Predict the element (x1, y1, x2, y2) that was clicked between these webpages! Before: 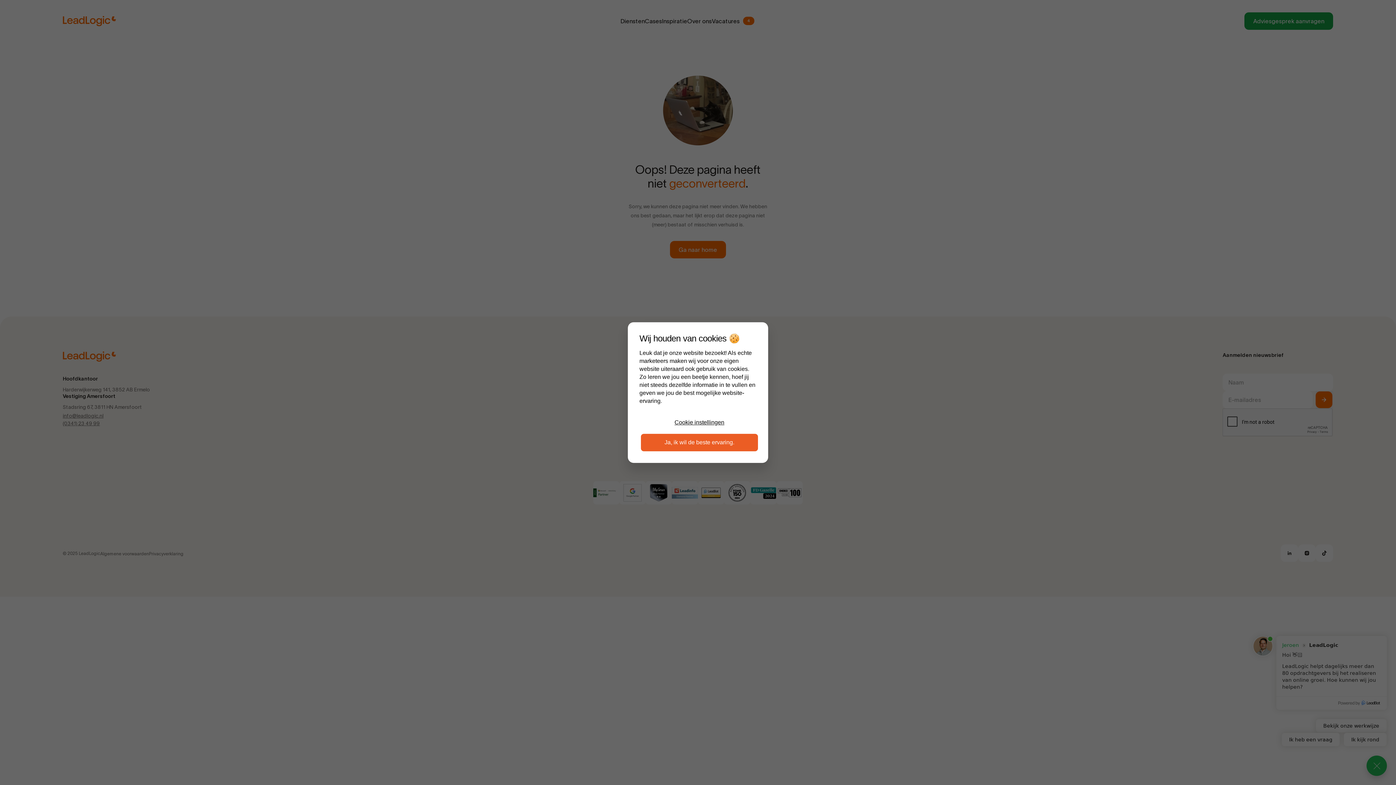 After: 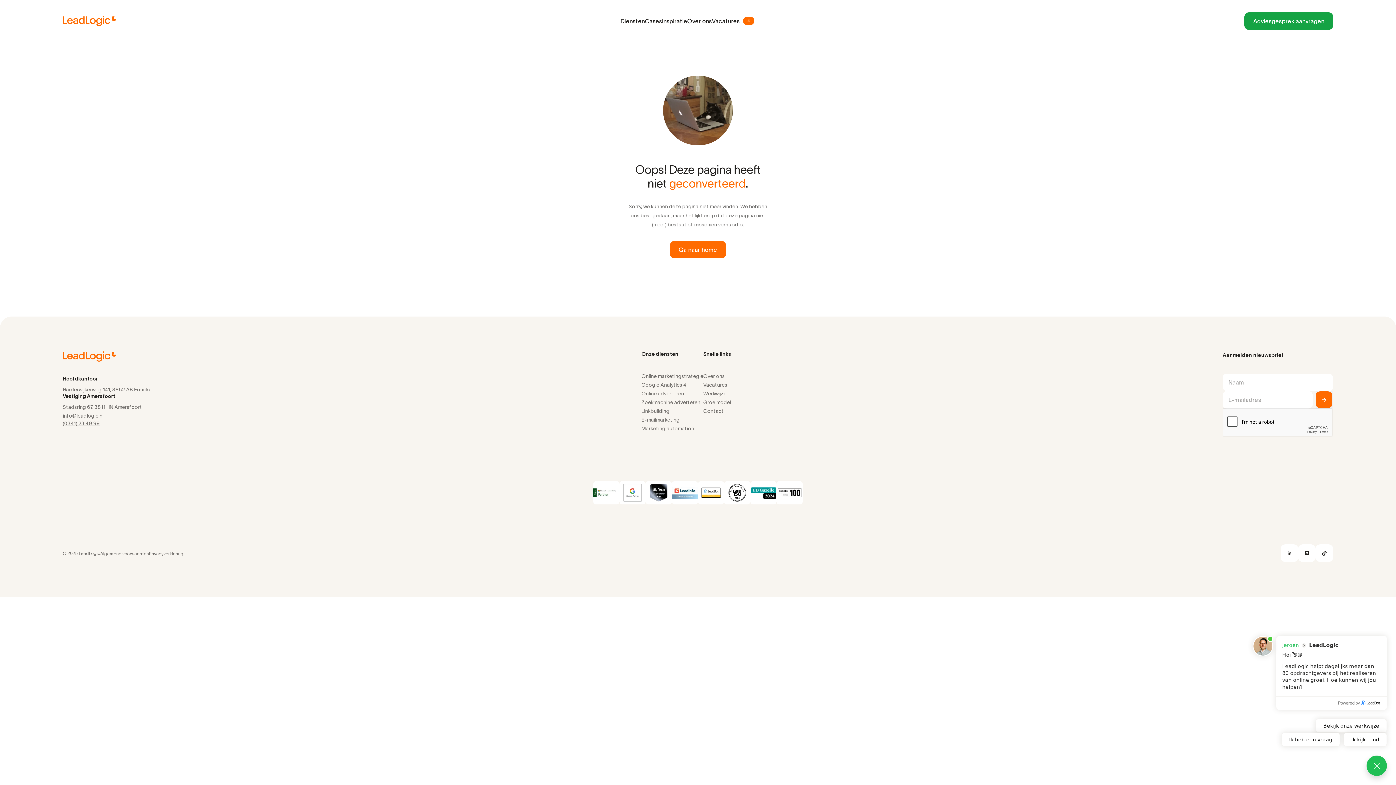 Action: label: Ja, ik wil de beste ervaring. bbox: (641, 433, 758, 451)